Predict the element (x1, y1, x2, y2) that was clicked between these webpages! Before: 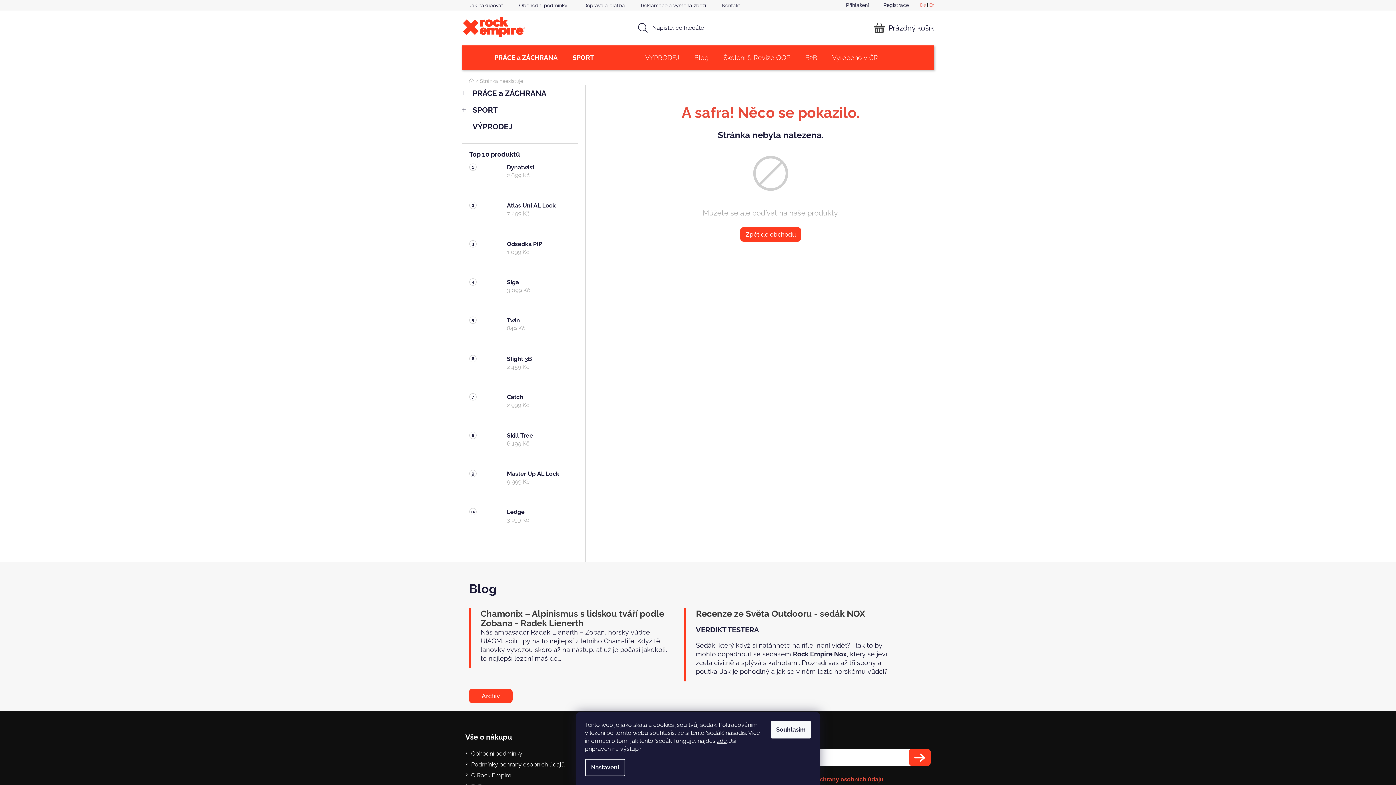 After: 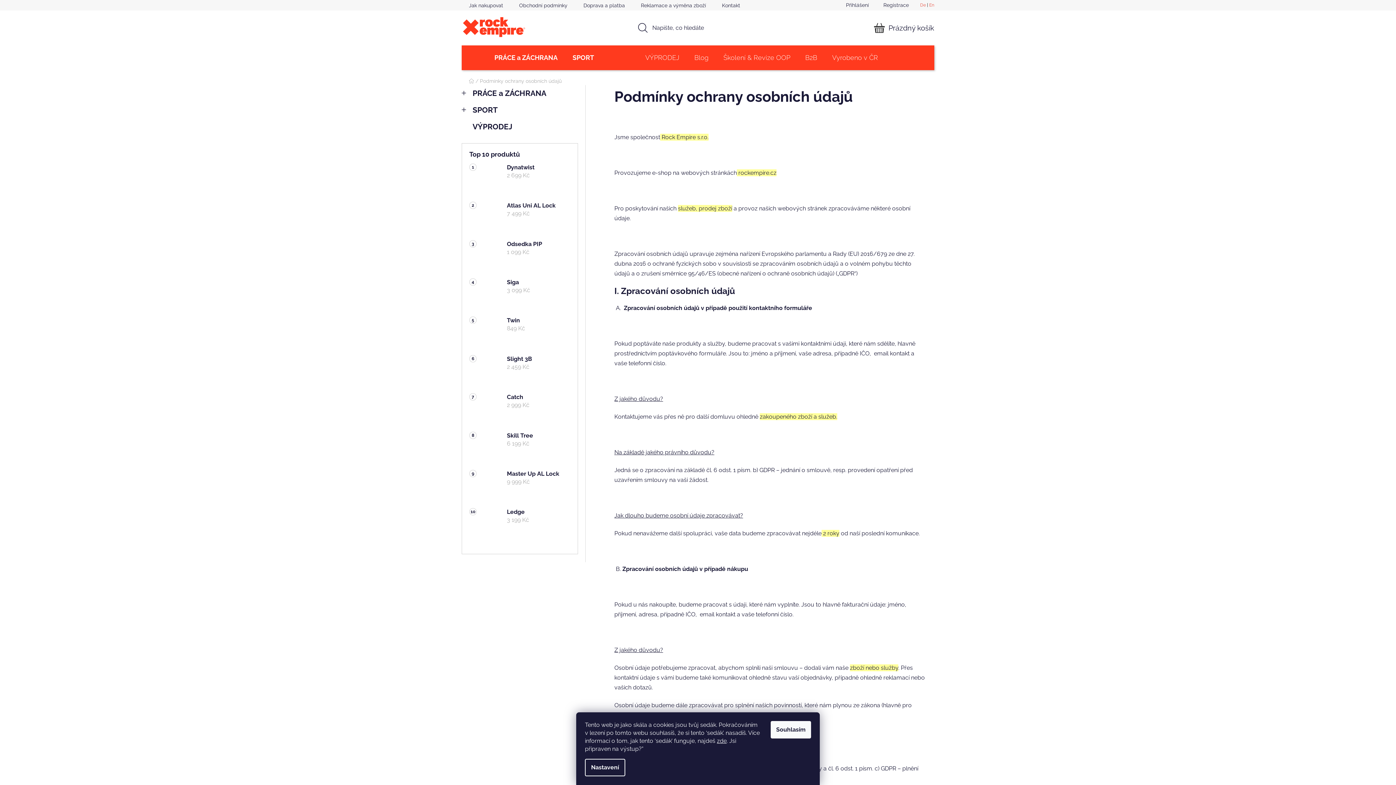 Action: label: podmínkami ochrany osobních údajů bbox: (780, 776, 883, 783)